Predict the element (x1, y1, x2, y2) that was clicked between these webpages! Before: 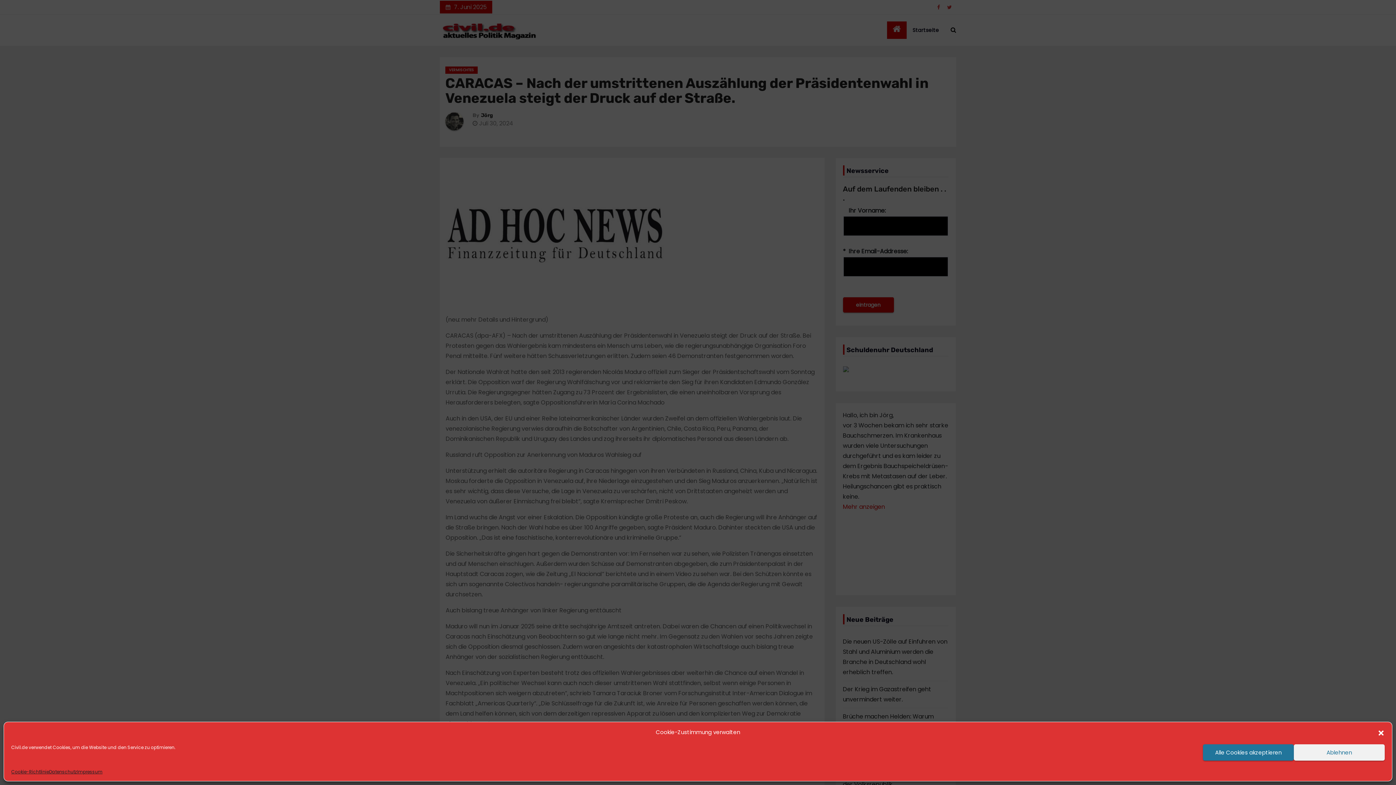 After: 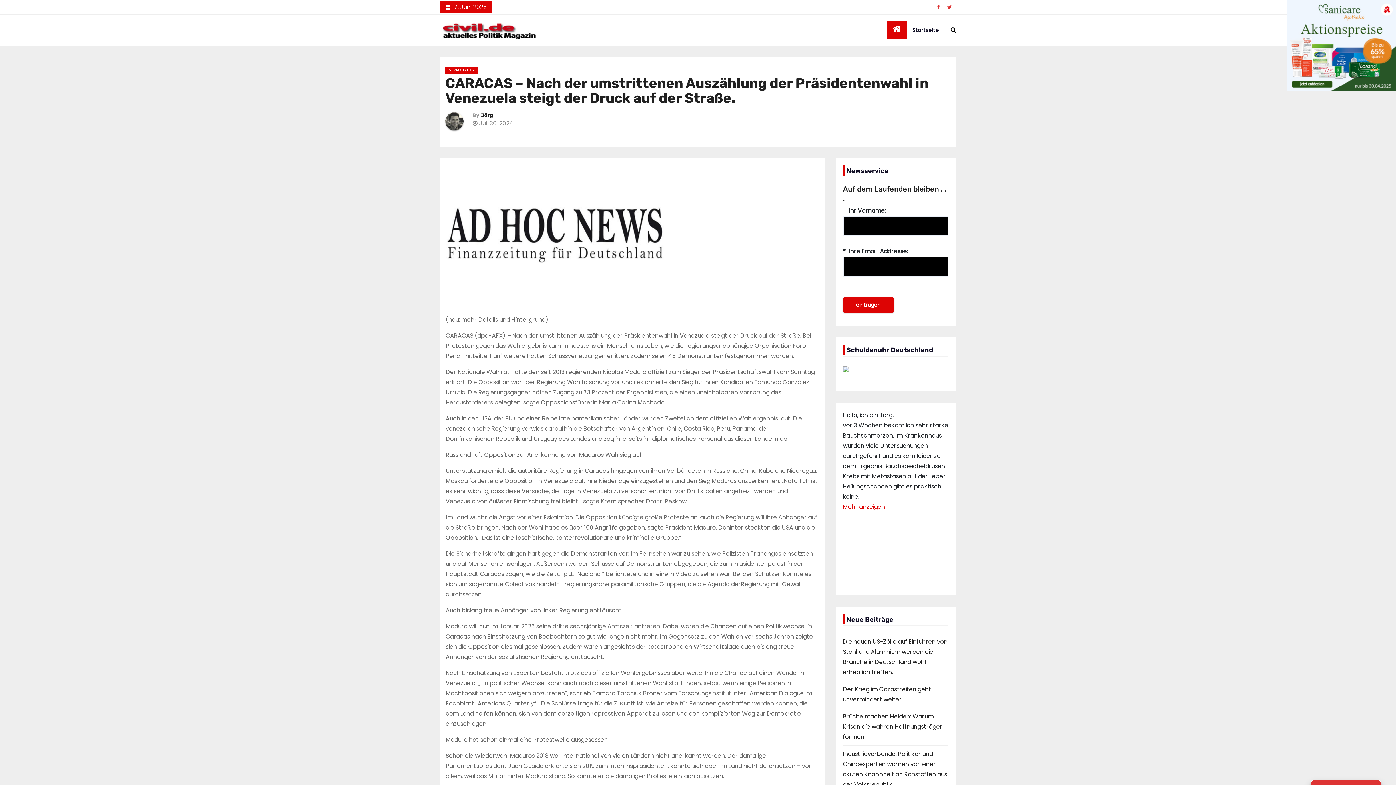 Action: bbox: (1377, 729, 1385, 736) label: Dialog schließen